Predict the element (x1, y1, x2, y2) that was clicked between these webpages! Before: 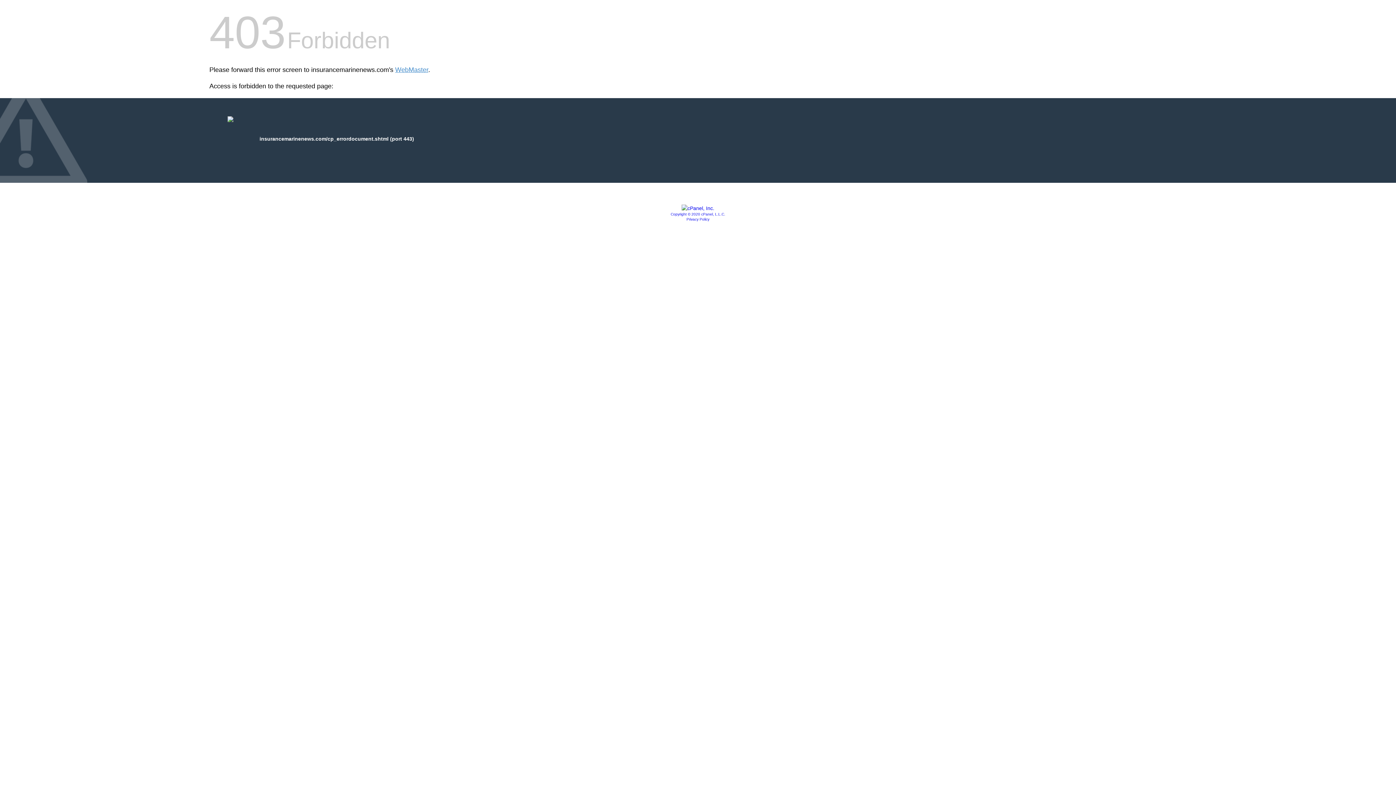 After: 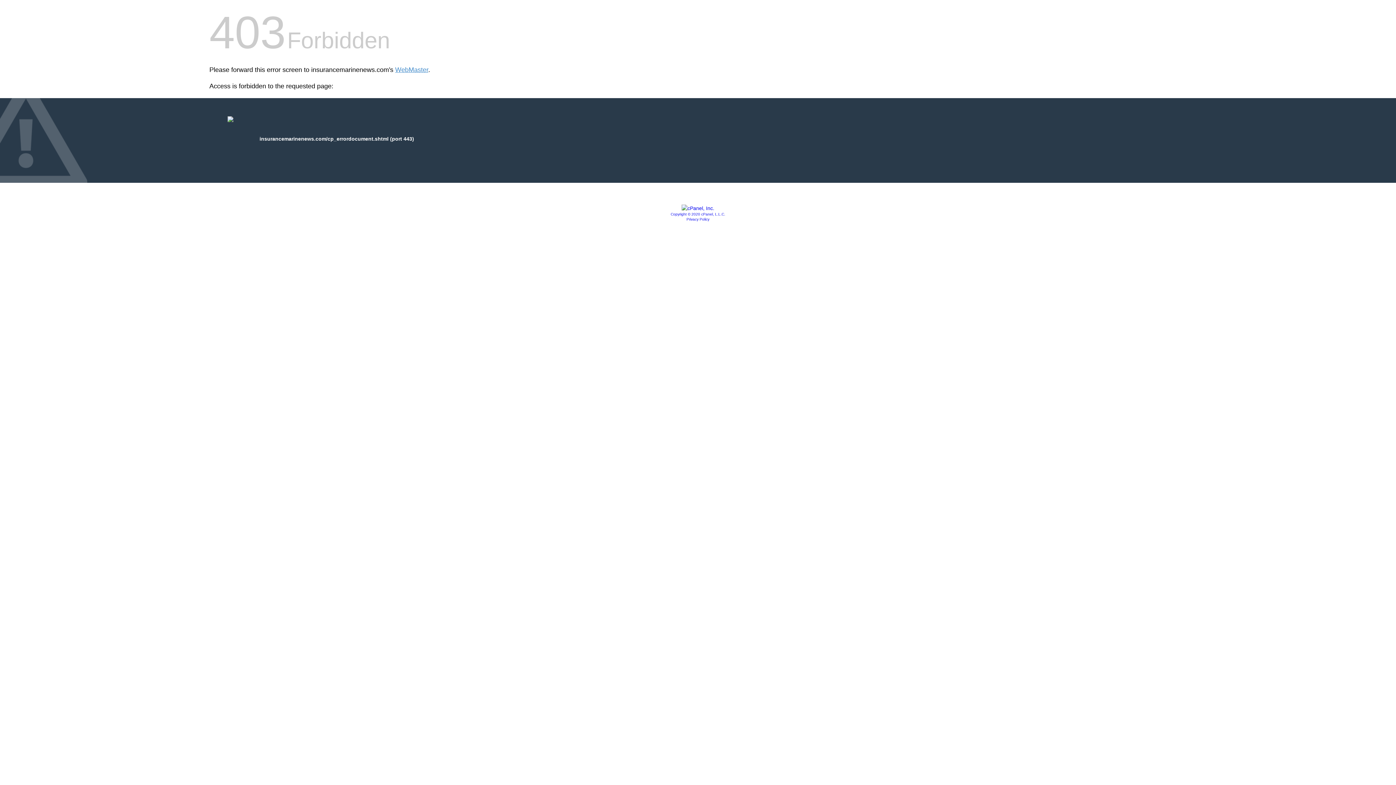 Action: bbox: (681, 205, 714, 211)